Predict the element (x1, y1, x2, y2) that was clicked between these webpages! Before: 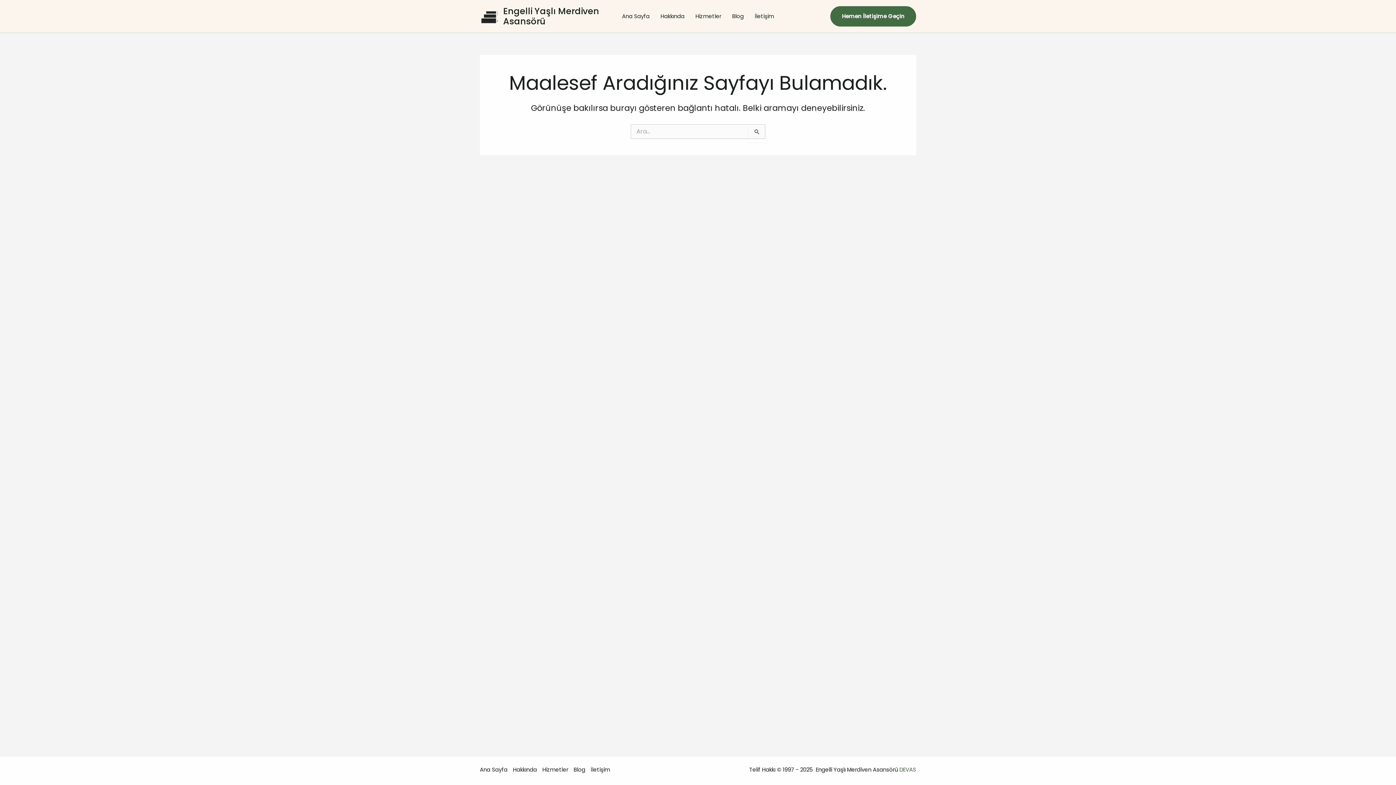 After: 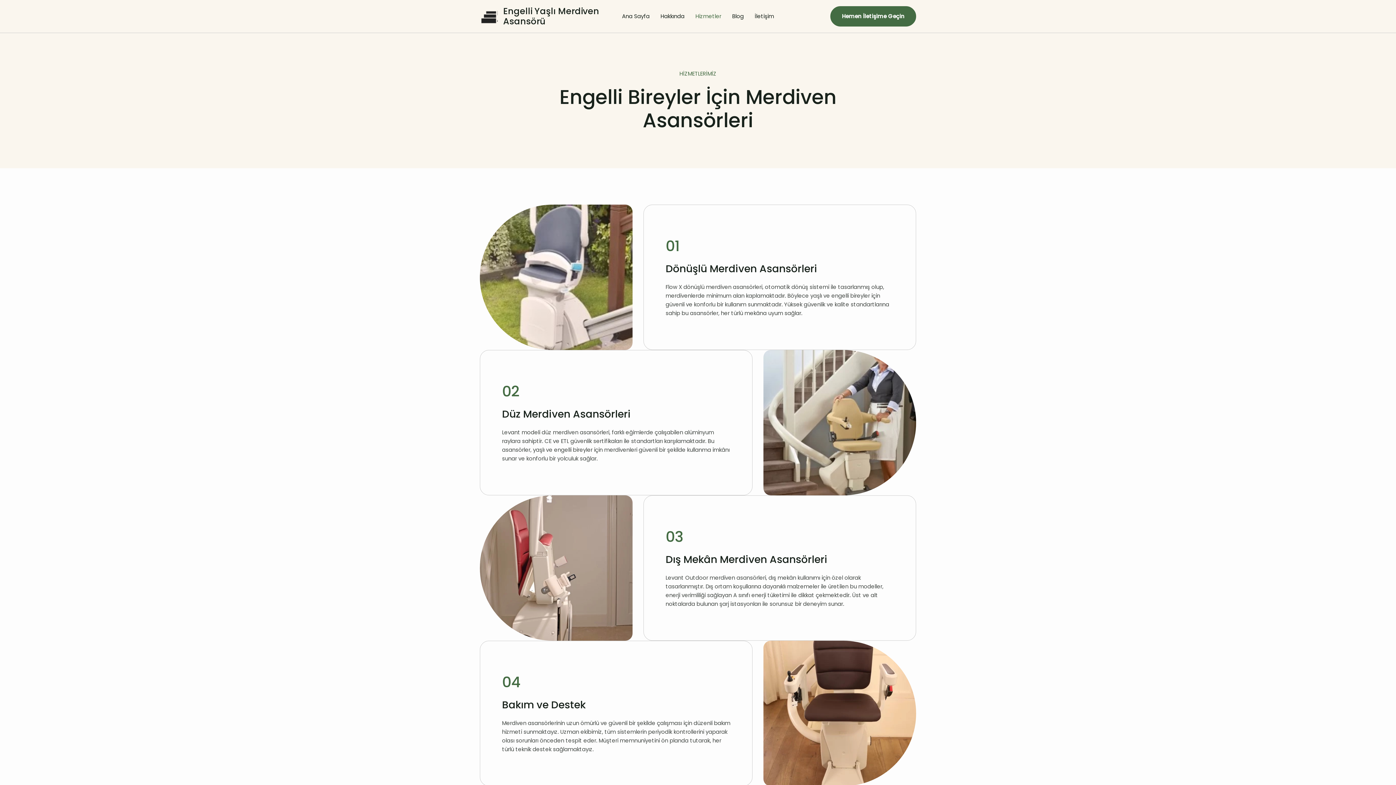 Action: bbox: (539, 765, 571, 774) label: Hizmetler